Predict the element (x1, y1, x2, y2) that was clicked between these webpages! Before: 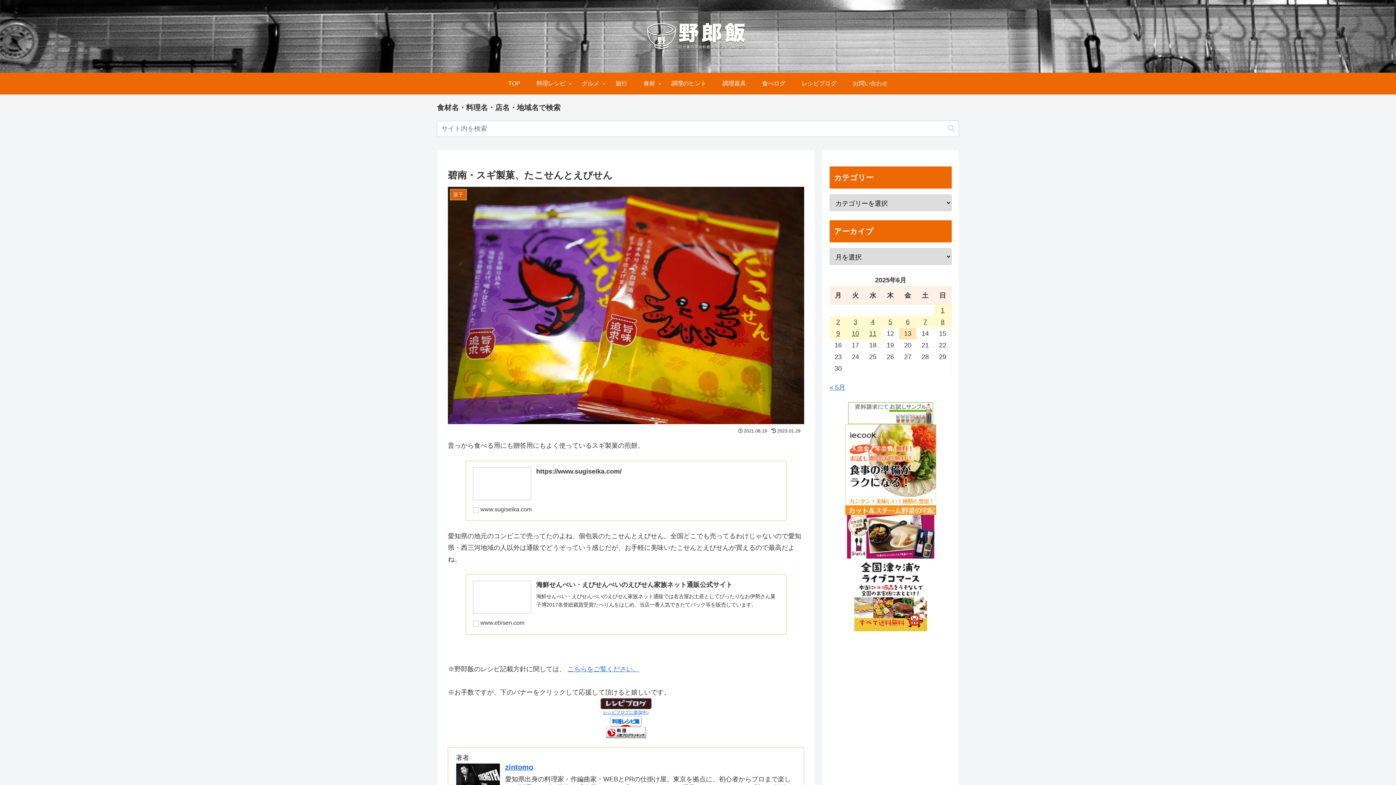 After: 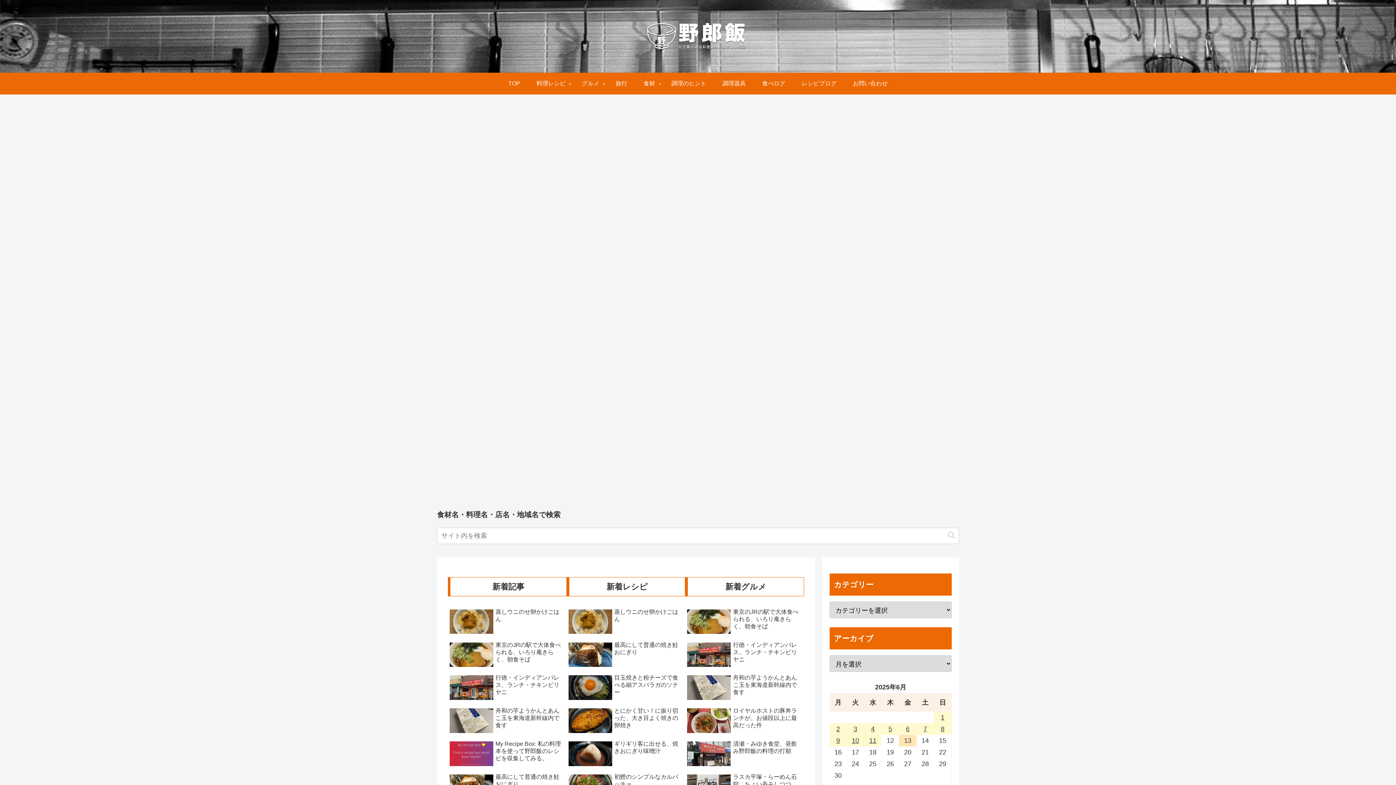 Action: bbox: (640, 21, 755, 50)